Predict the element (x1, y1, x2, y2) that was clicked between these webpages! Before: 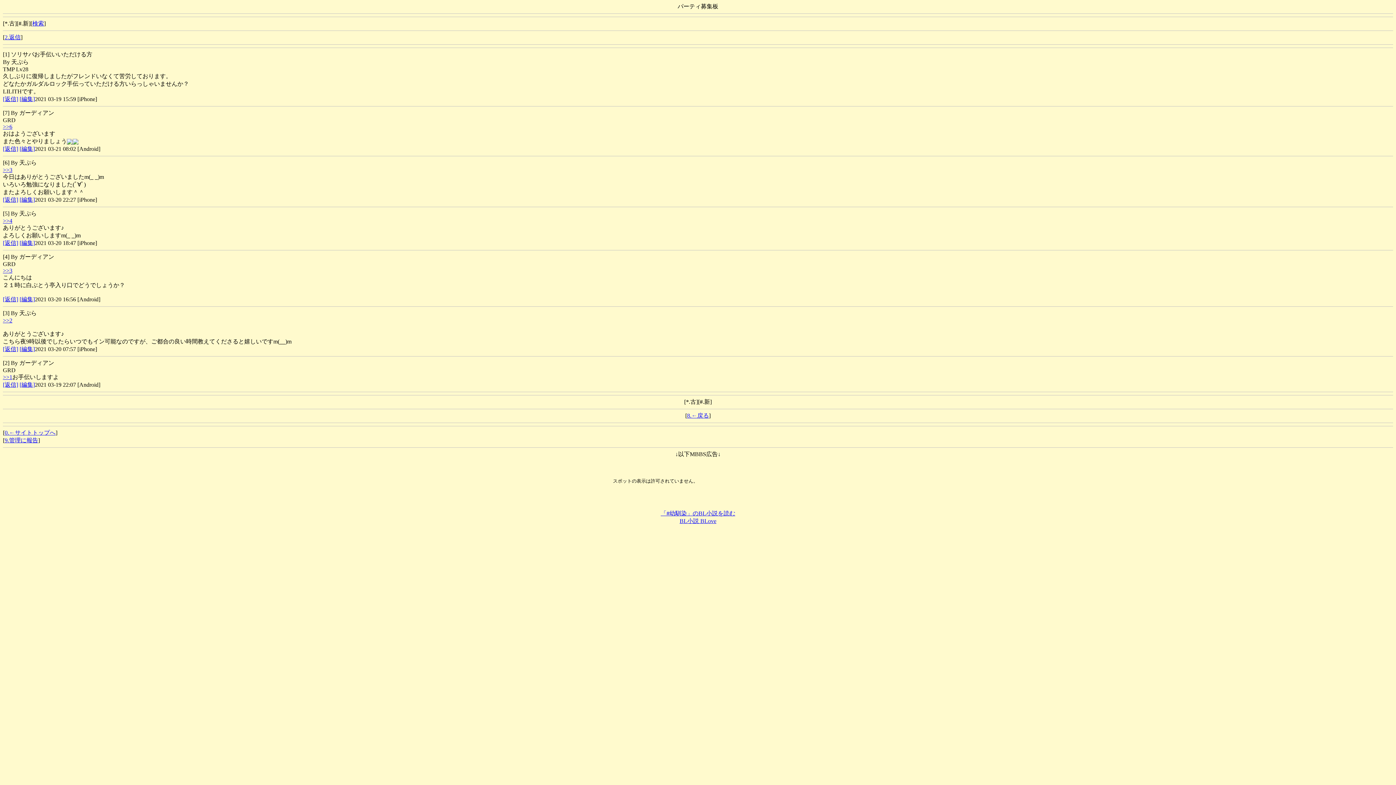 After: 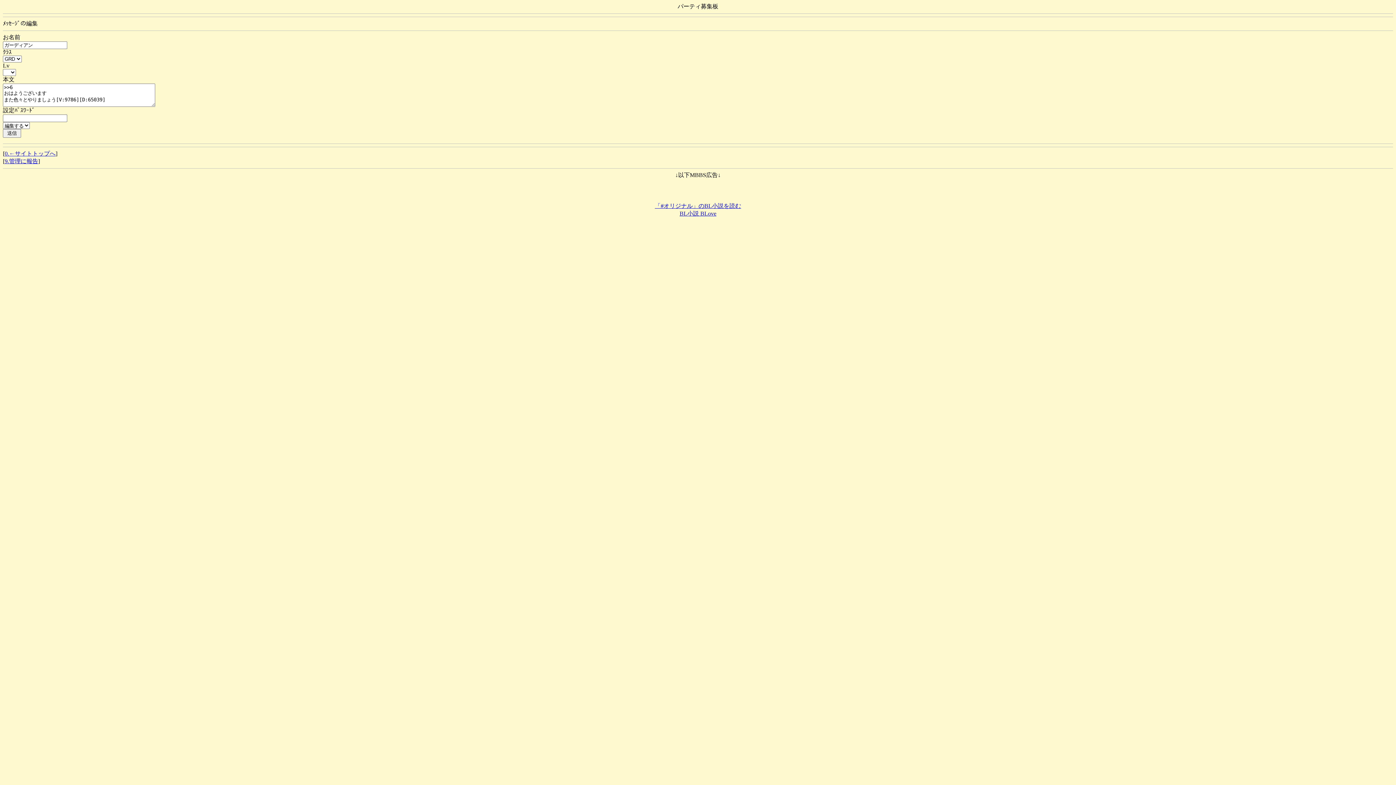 Action: bbox: (19, 145, 34, 152) label: [編集]